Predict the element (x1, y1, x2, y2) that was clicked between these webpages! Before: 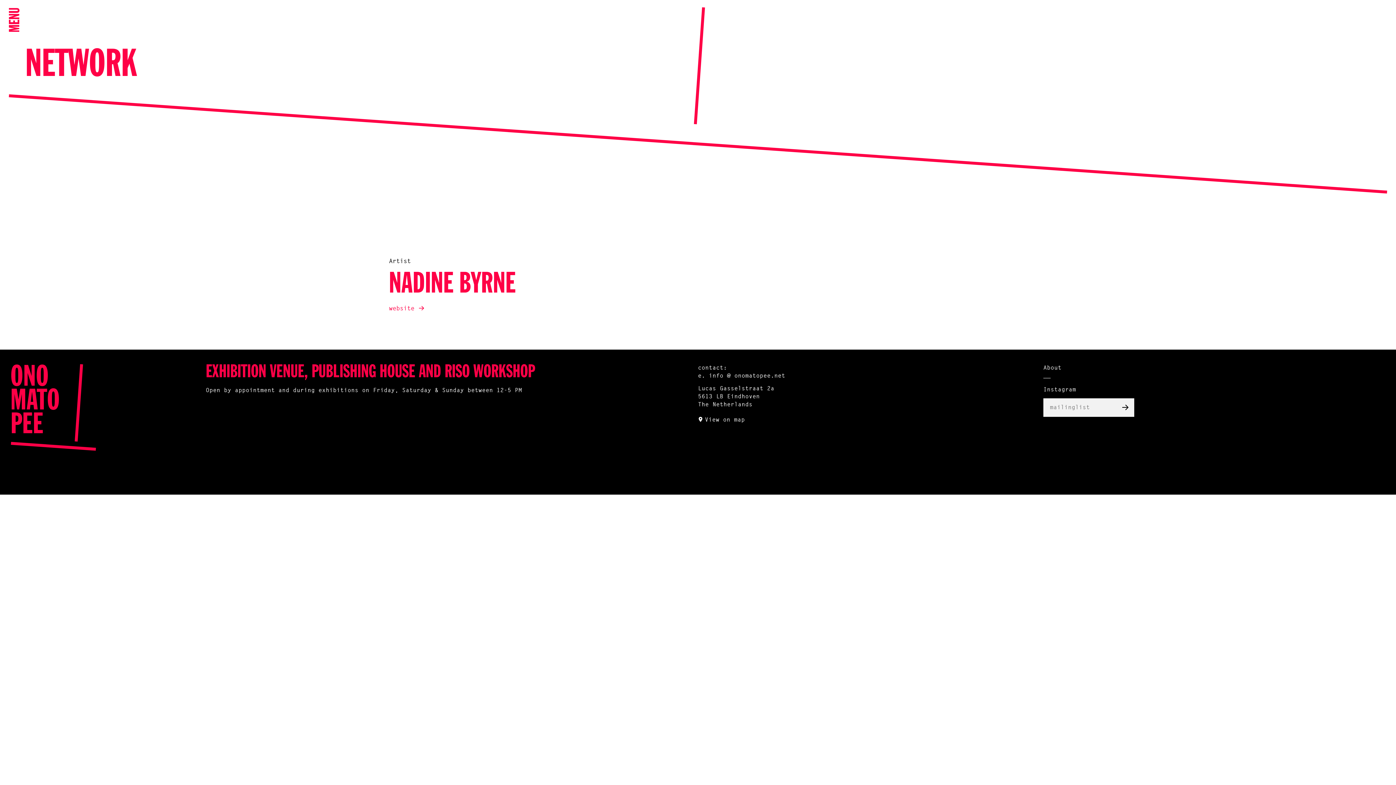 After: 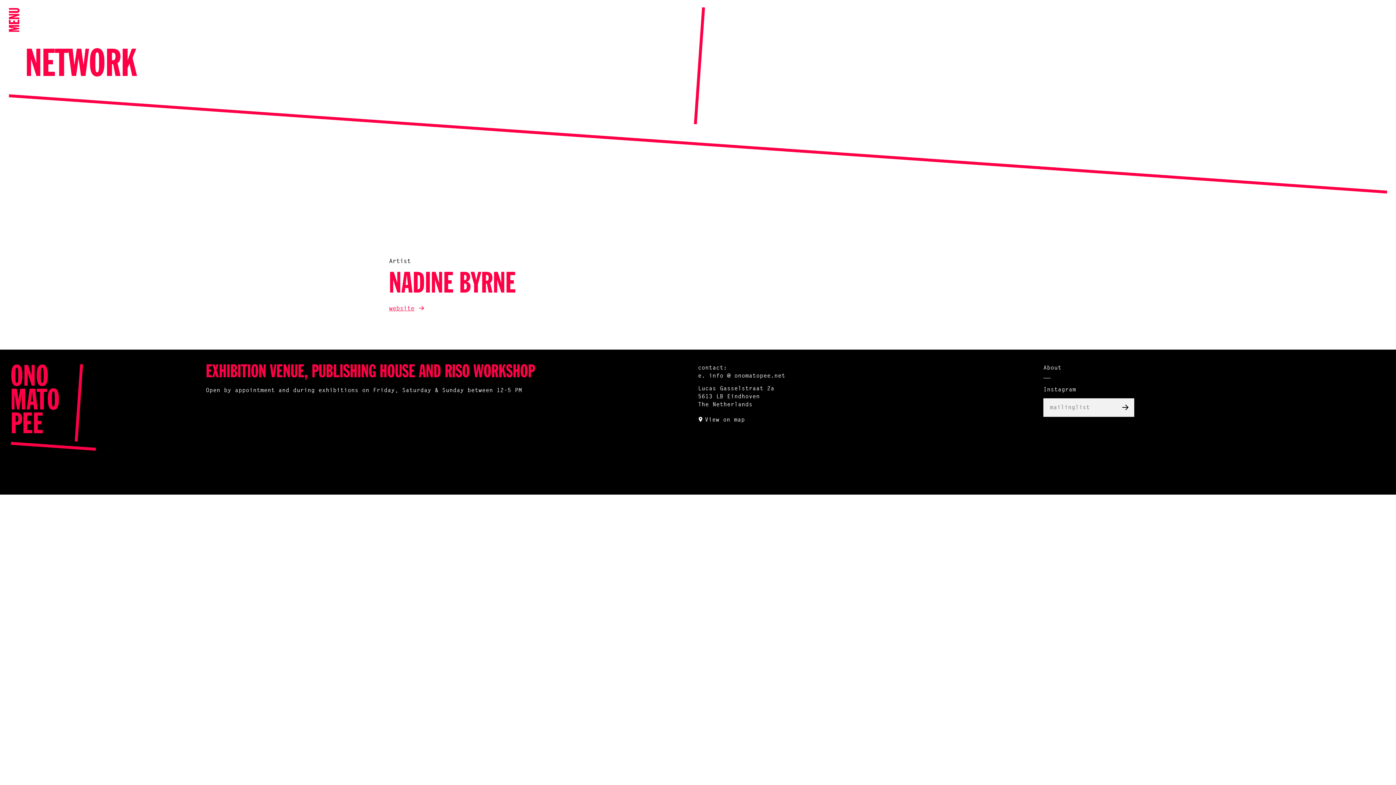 Action: label: website bbox: (389, 304, 414, 313)